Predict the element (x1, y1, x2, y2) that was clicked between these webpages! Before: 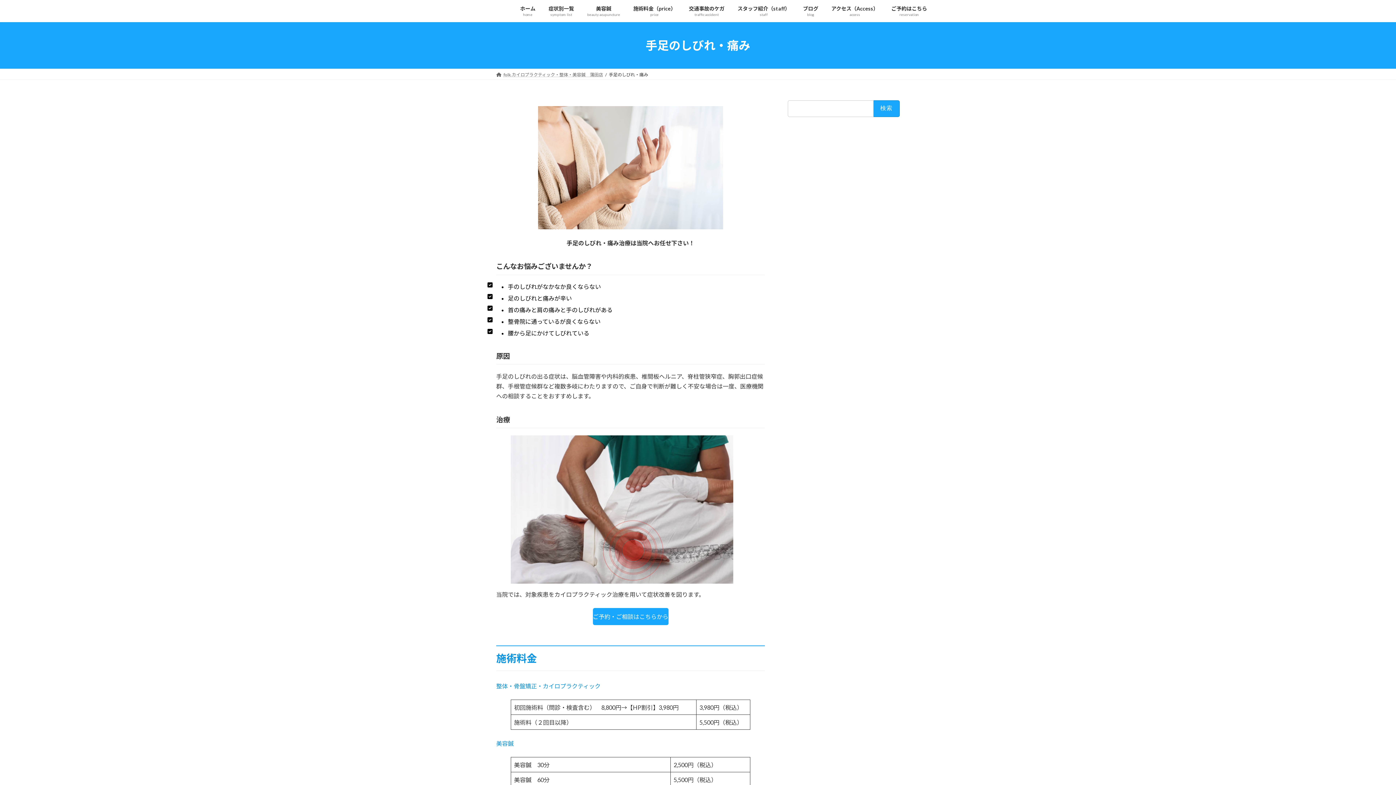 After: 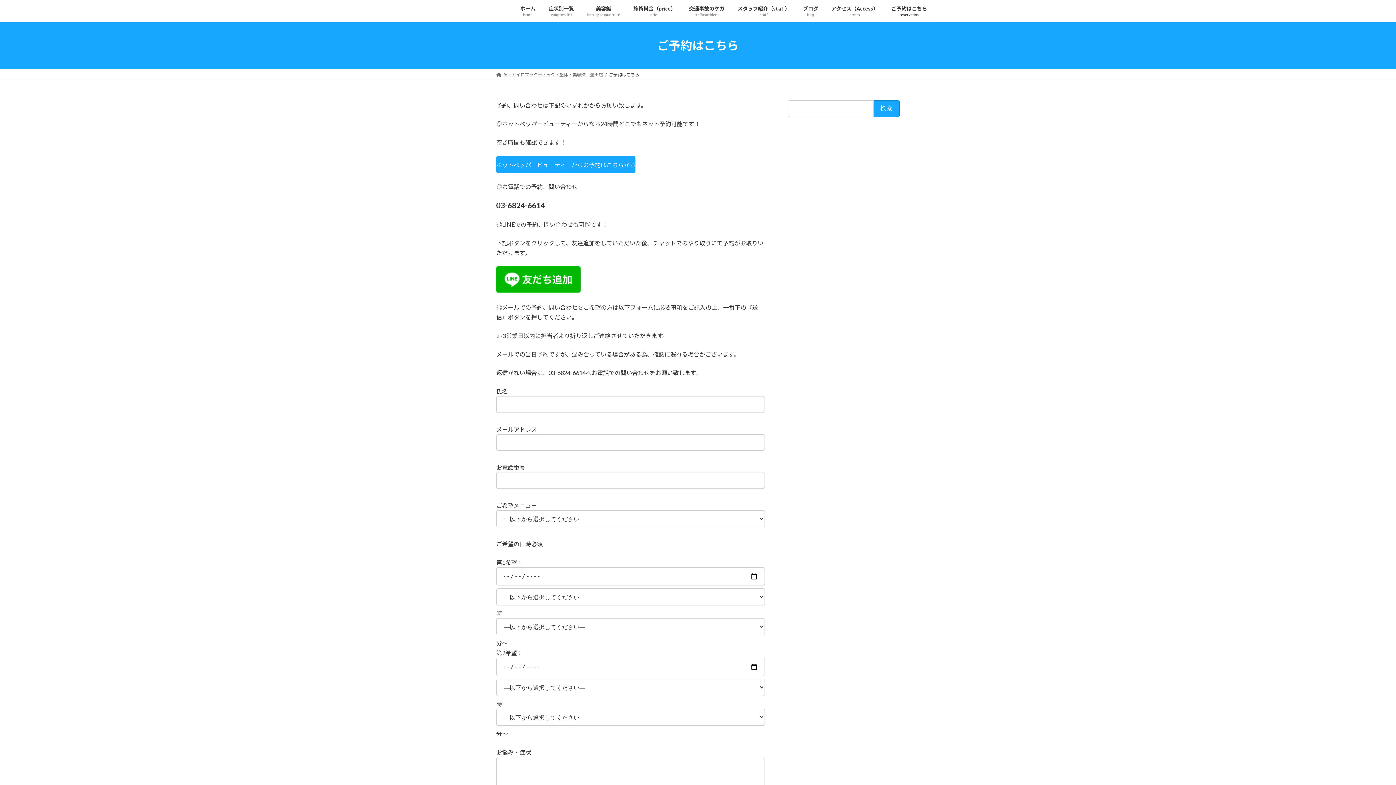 Action: bbox: (885, 0, 933, 22) label: ご予約はこちら
reservation